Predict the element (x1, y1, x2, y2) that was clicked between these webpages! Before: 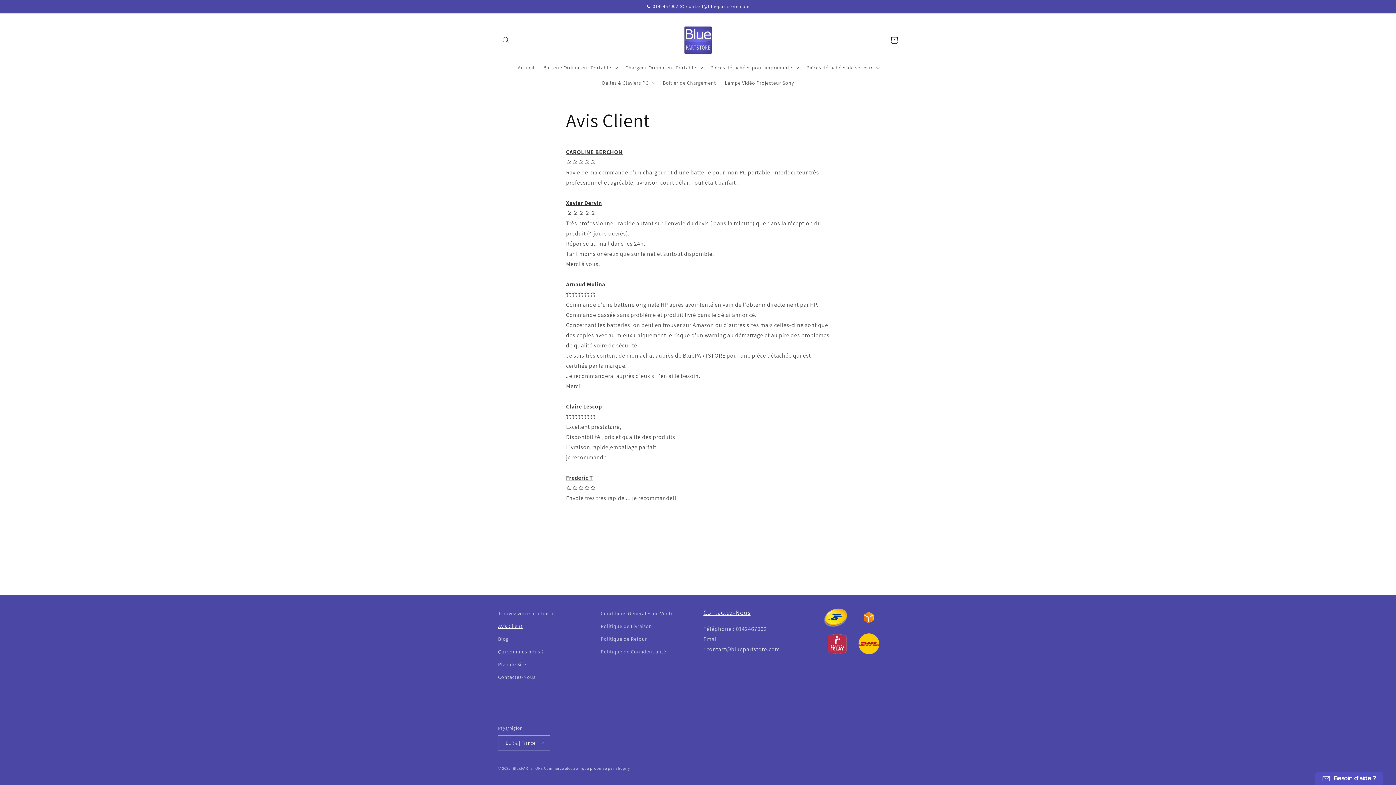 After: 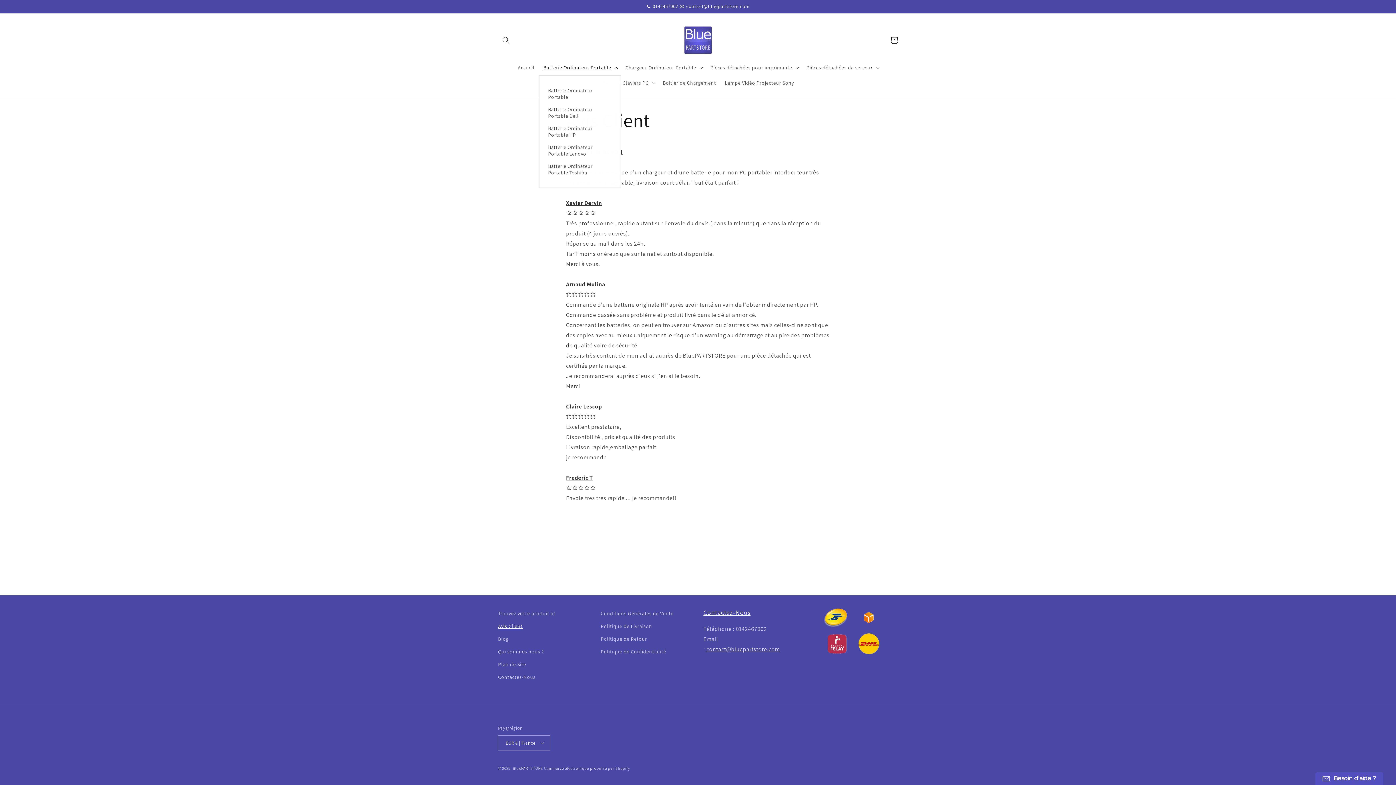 Action: label: Batterie Ordinateur Portable bbox: (539, 59, 621, 75)